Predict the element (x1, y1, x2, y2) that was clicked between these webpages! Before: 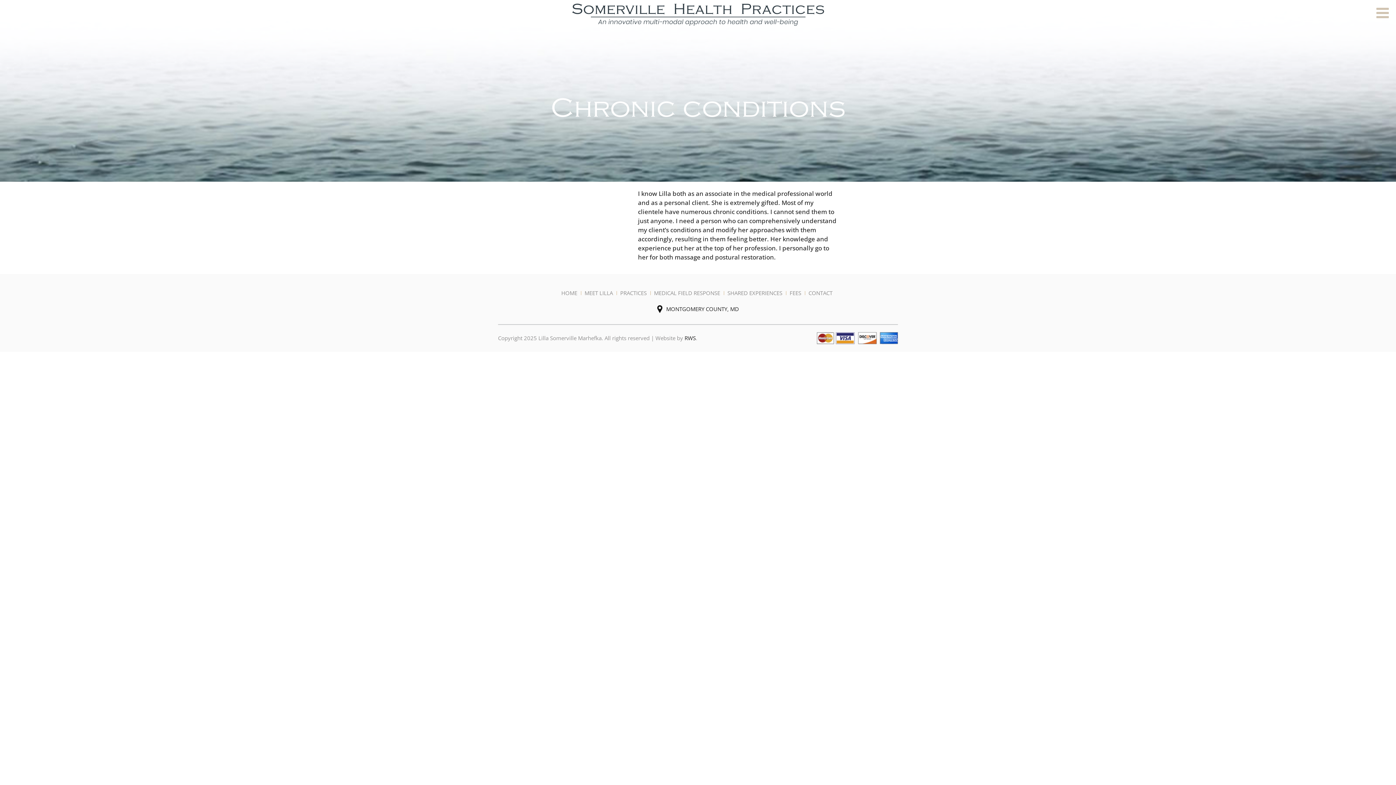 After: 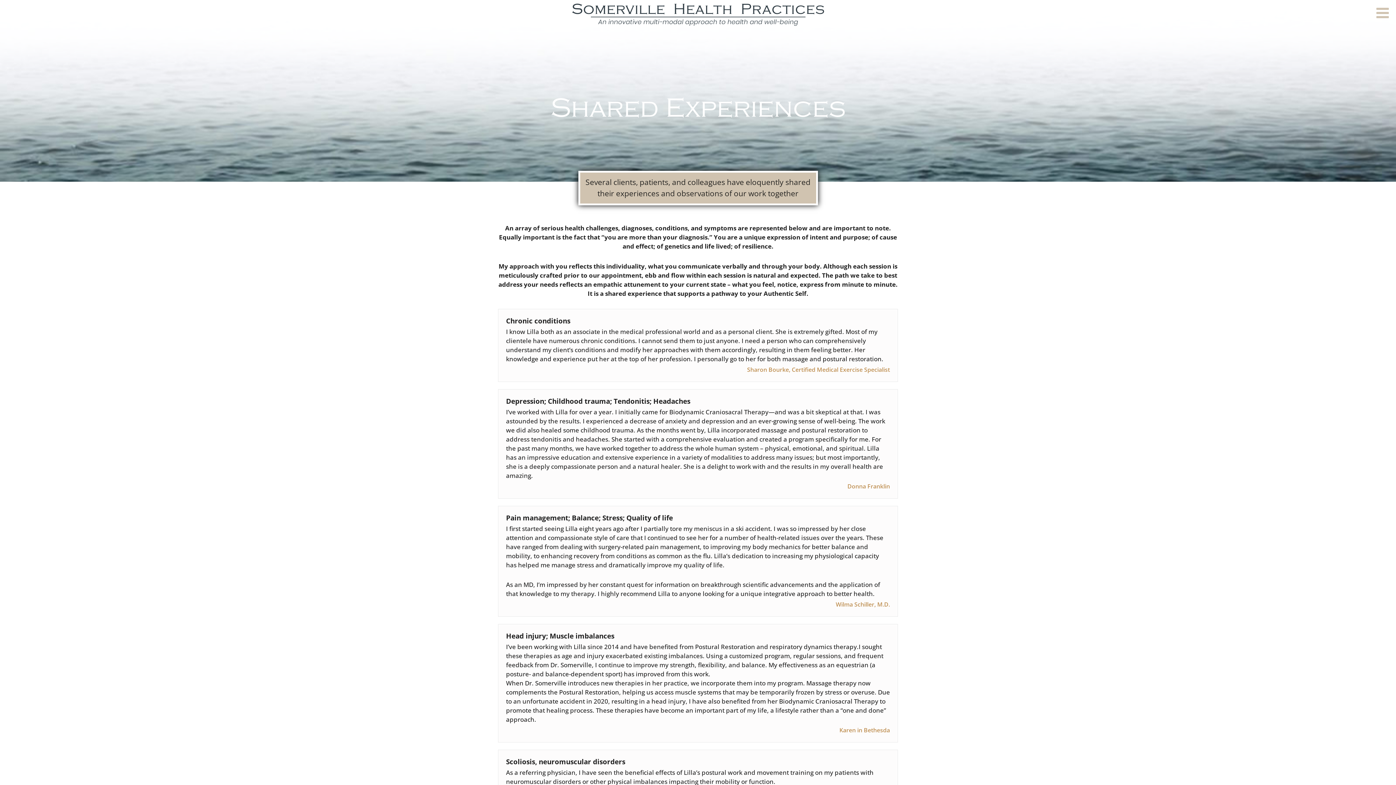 Action: bbox: (727, 289, 782, 296) label: SHARED EXPERIENCES